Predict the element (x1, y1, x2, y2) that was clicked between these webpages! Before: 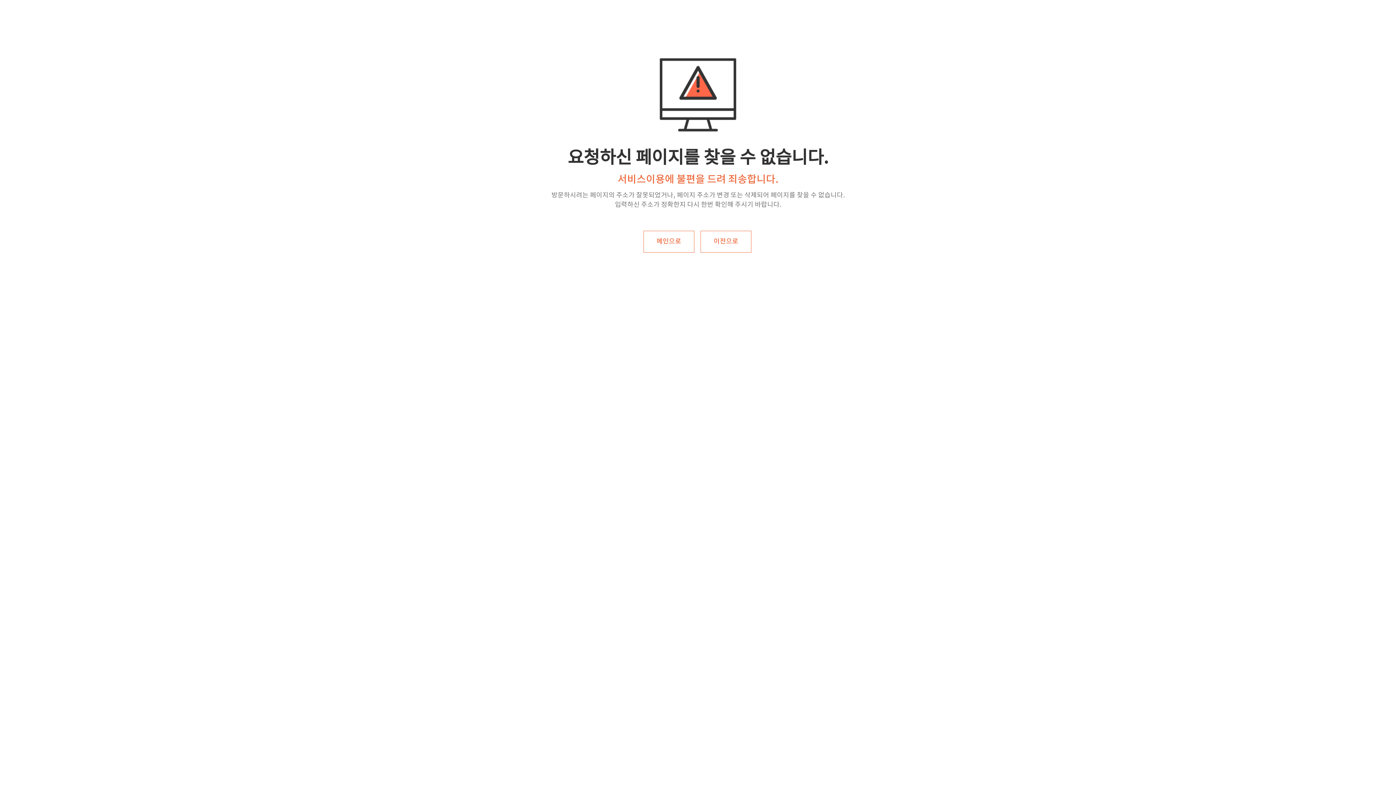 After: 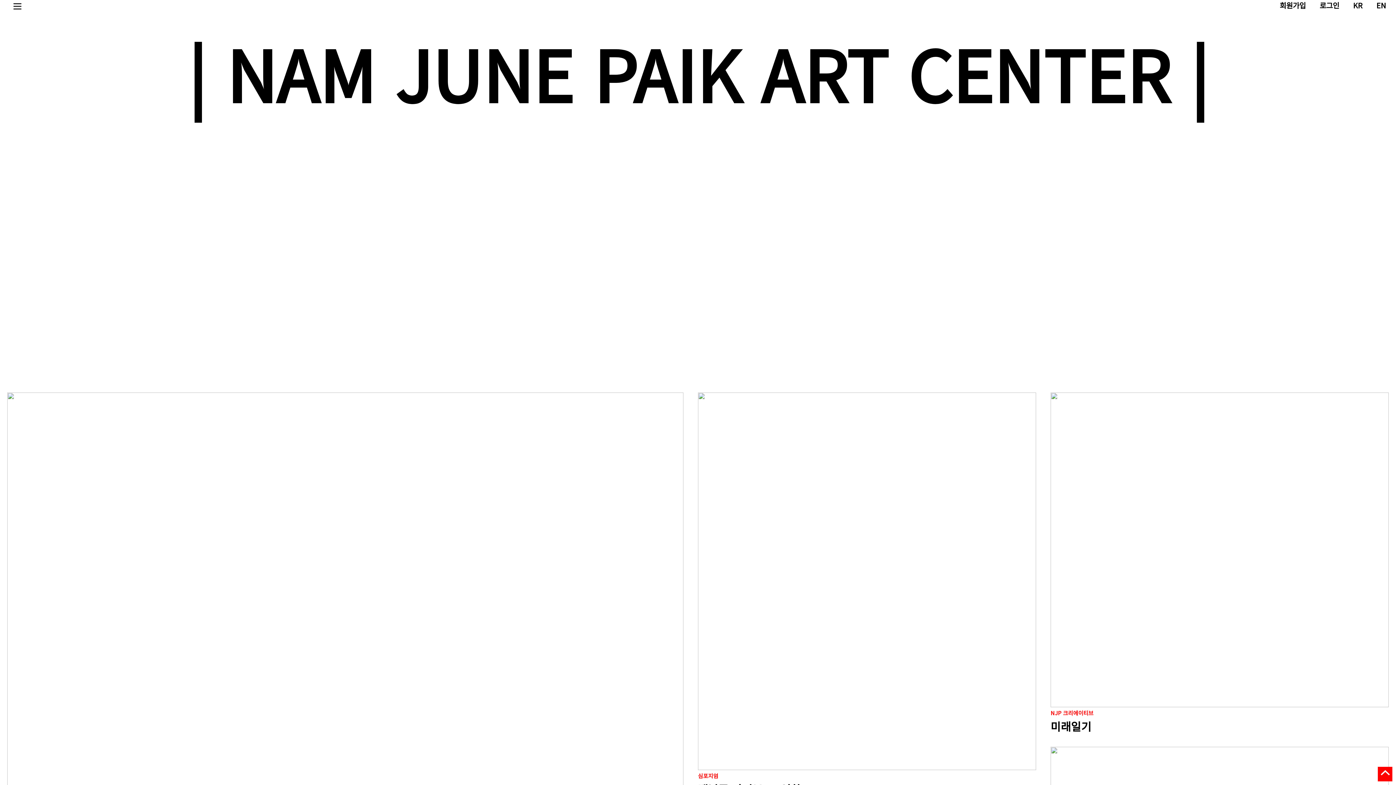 Action: bbox: (450, 0, 945, 14)